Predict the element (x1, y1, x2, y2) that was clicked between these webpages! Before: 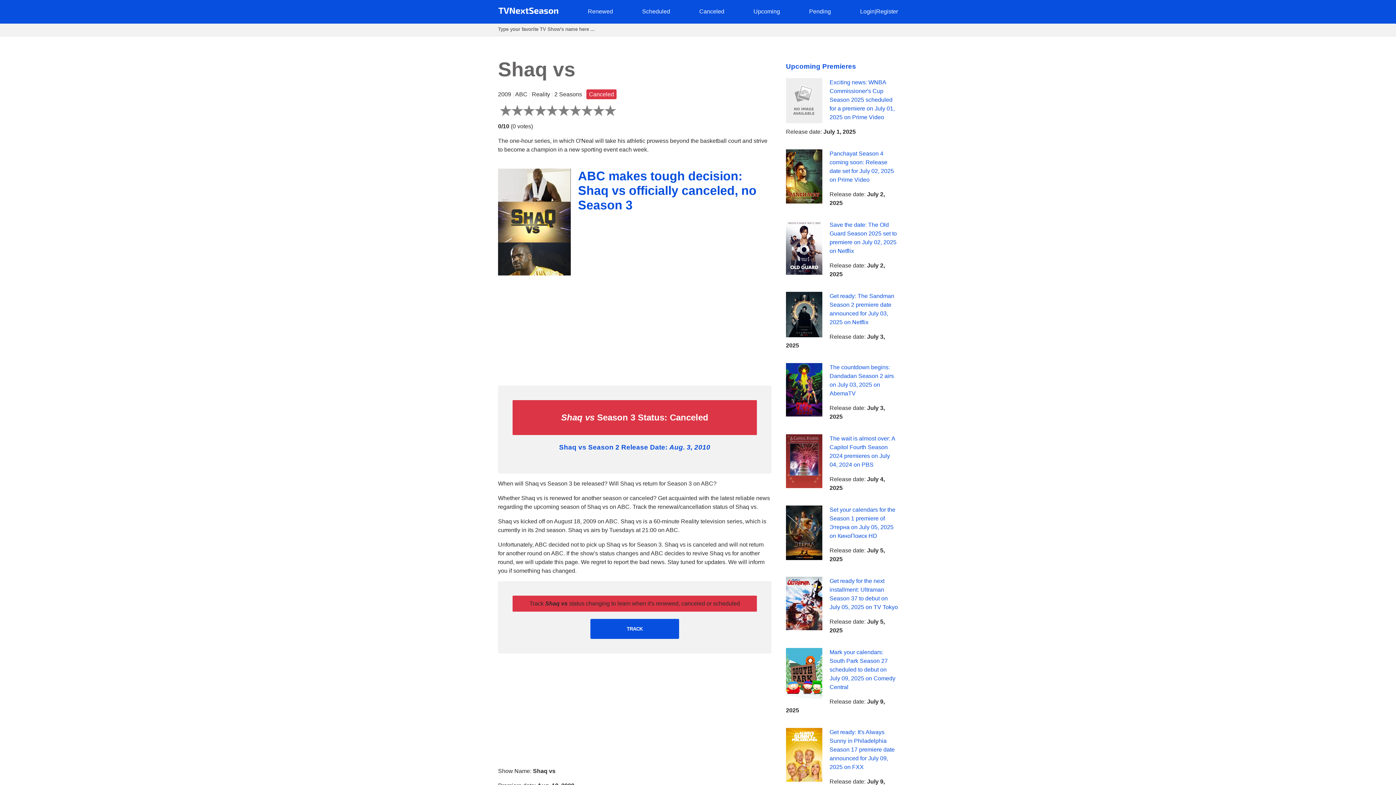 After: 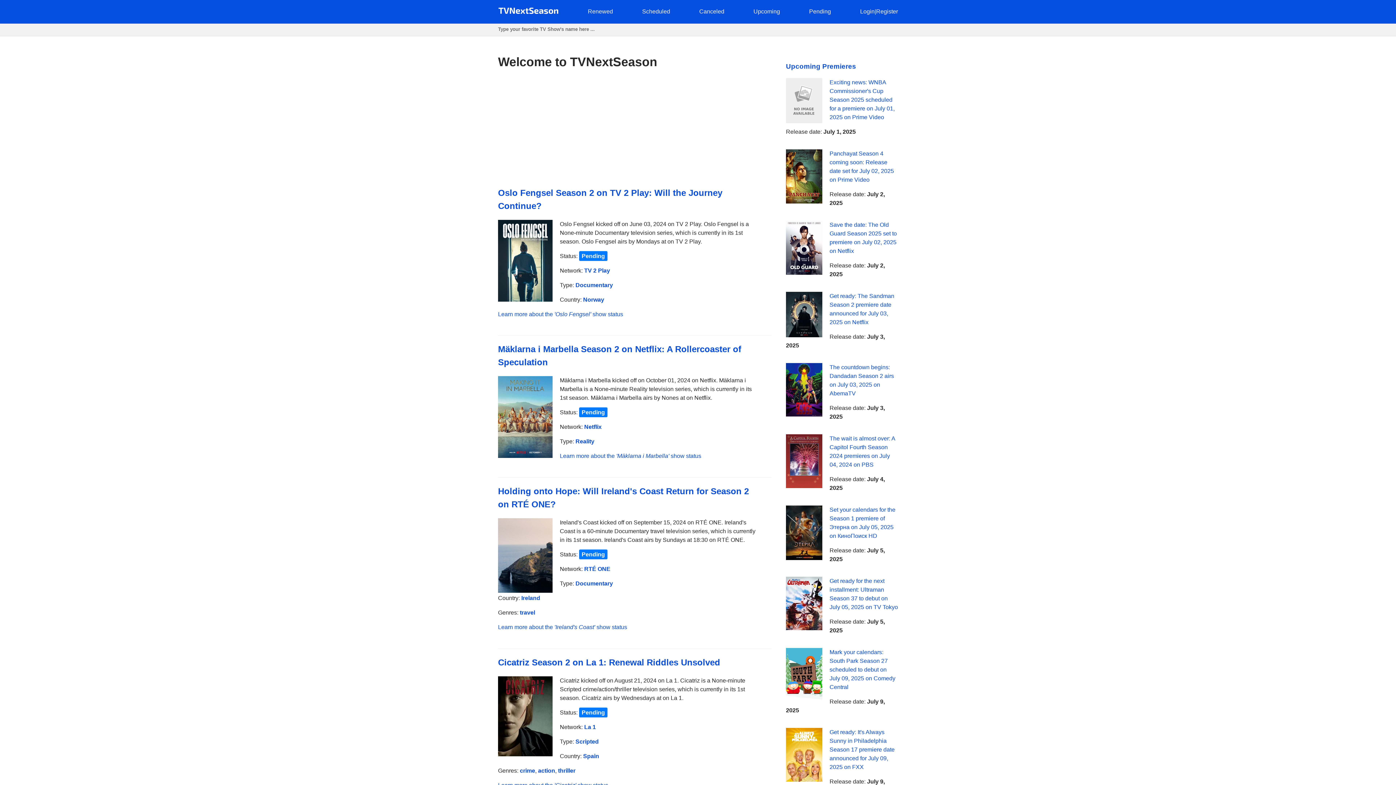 Action: bbox: (498, 9, 558, 15)